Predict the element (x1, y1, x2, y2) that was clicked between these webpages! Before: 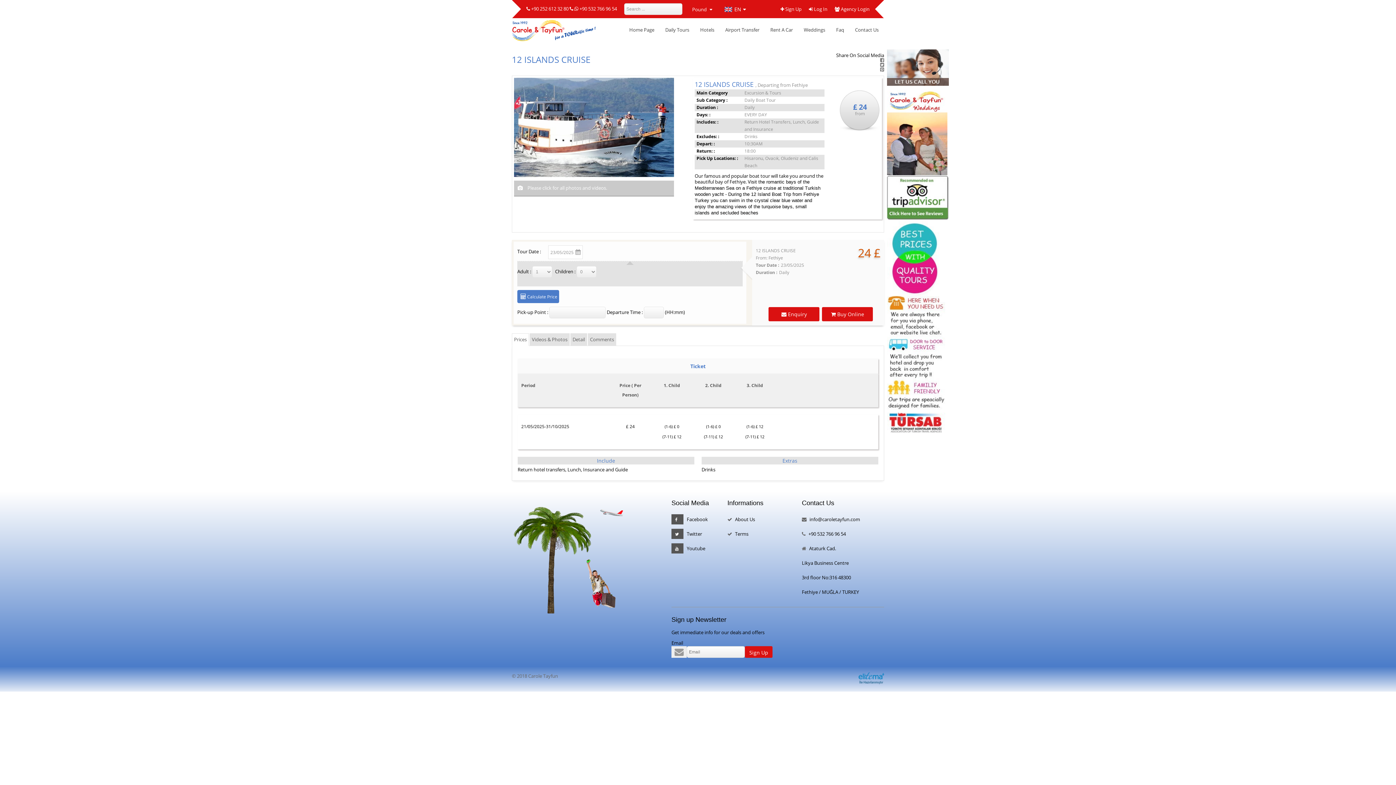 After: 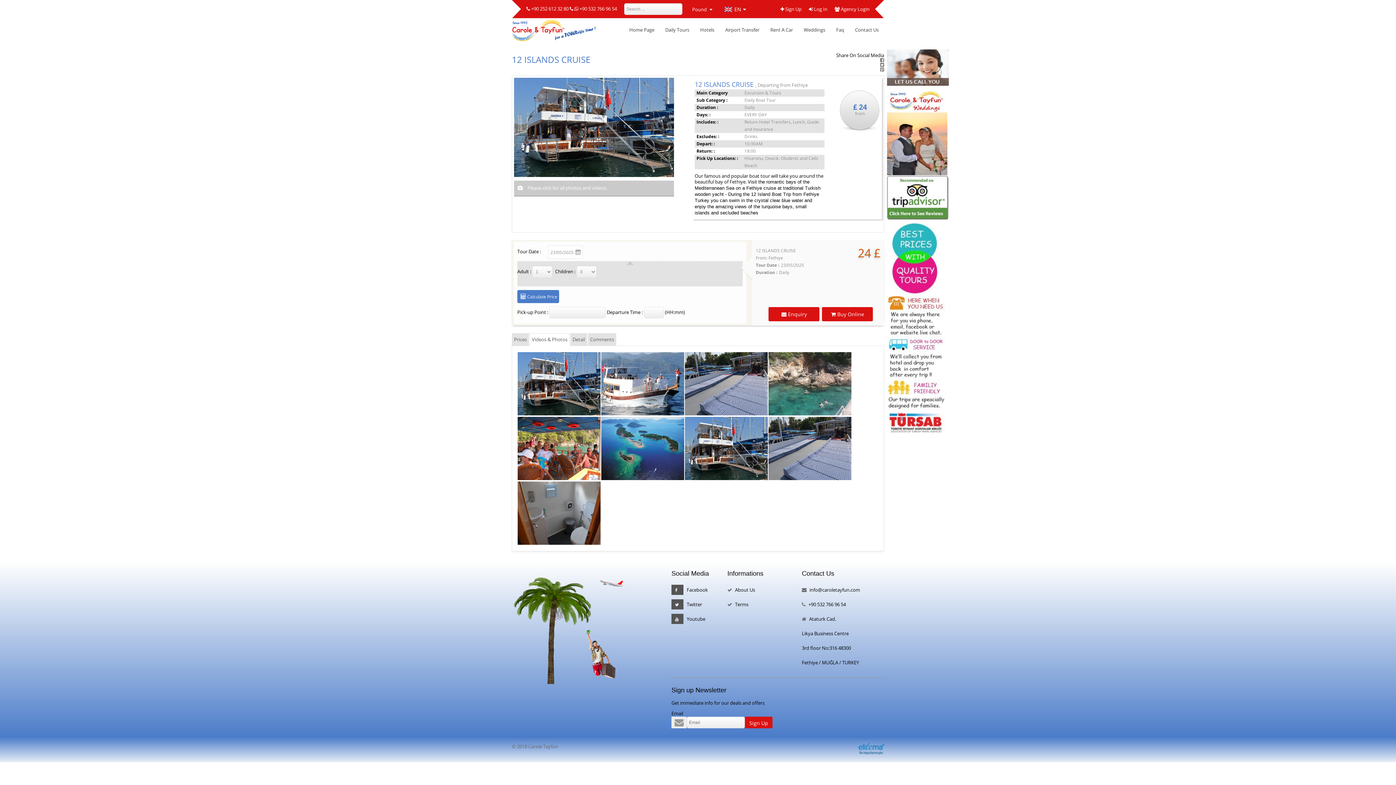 Action: label: Videos & Photos bbox: (529, 333, 569, 346)